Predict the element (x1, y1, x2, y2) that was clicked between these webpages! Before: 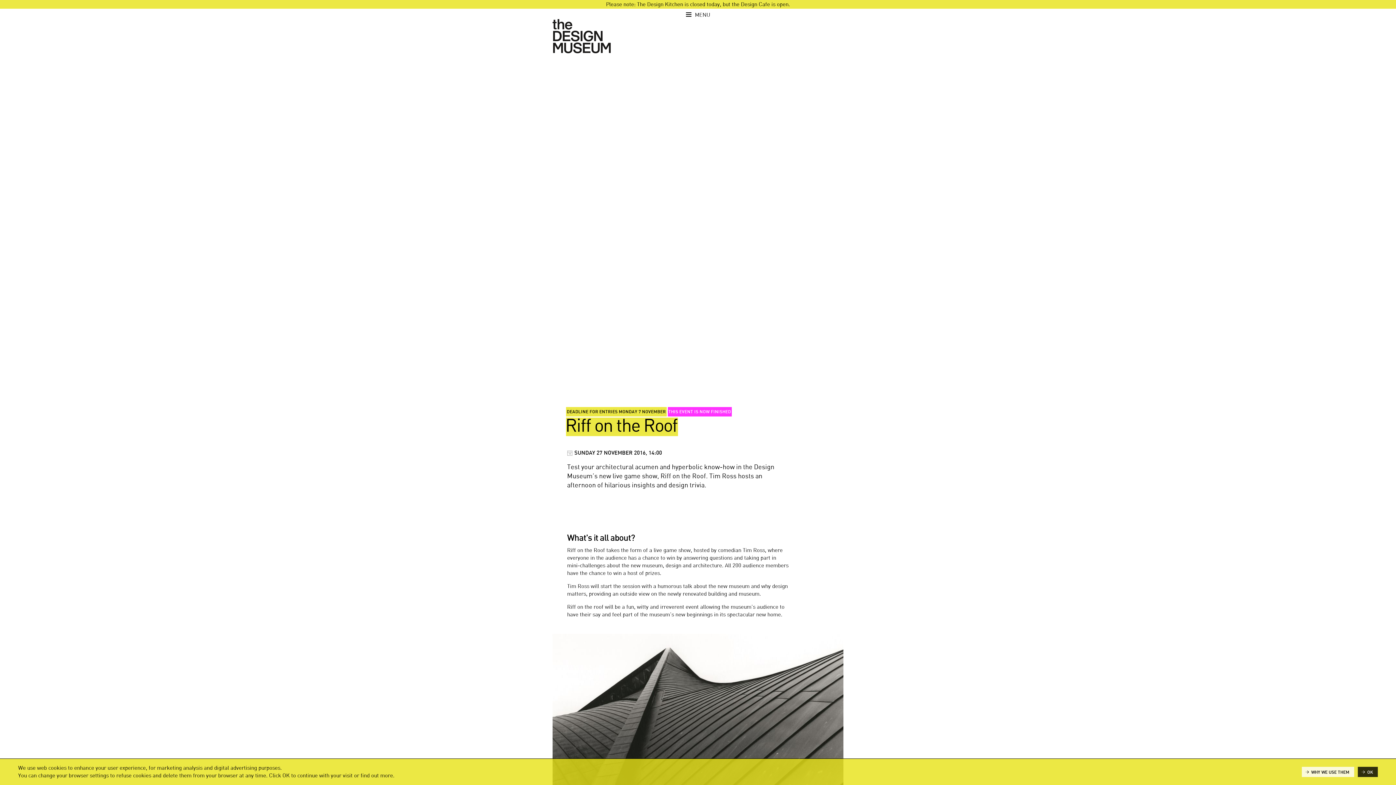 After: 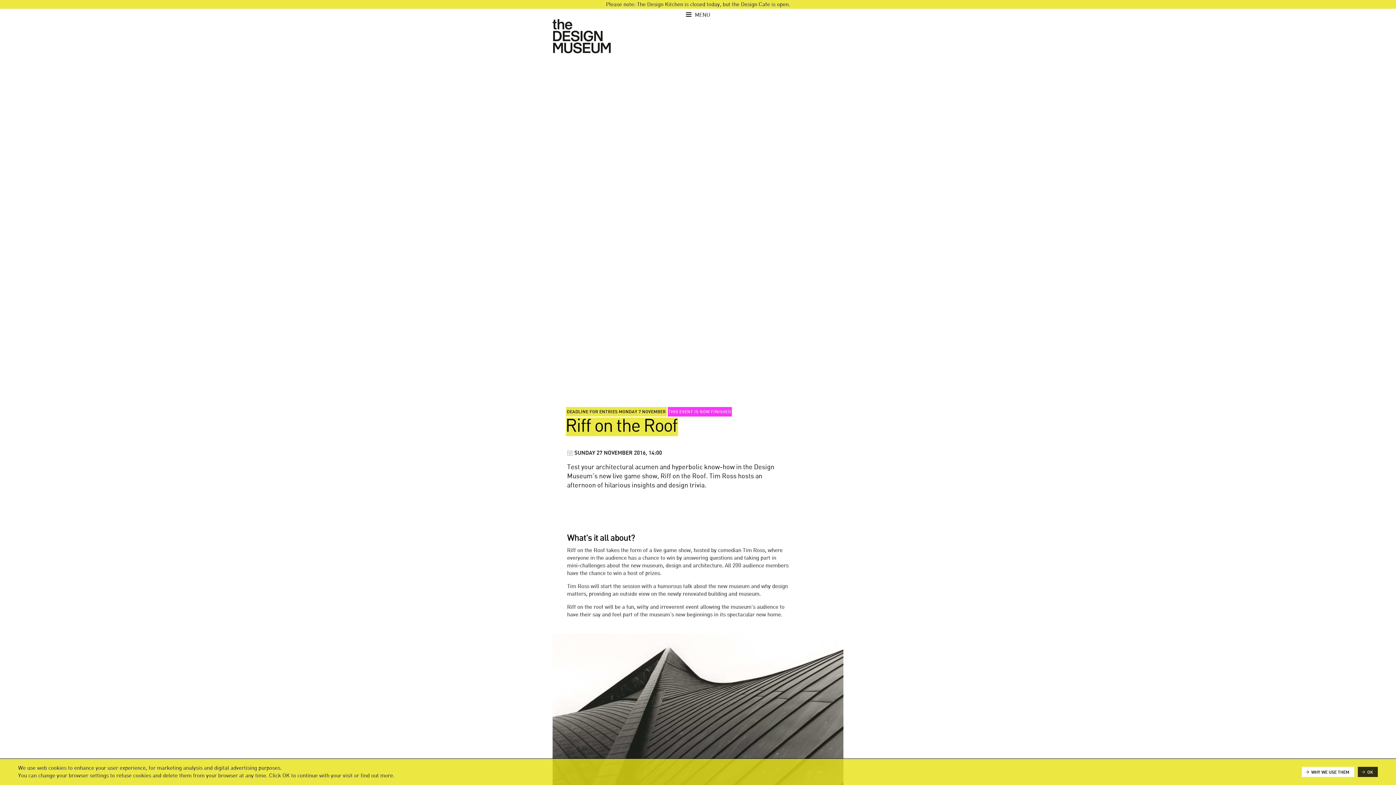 Action: label: WHY WE USE THEM bbox: (1302, 767, 1354, 777)